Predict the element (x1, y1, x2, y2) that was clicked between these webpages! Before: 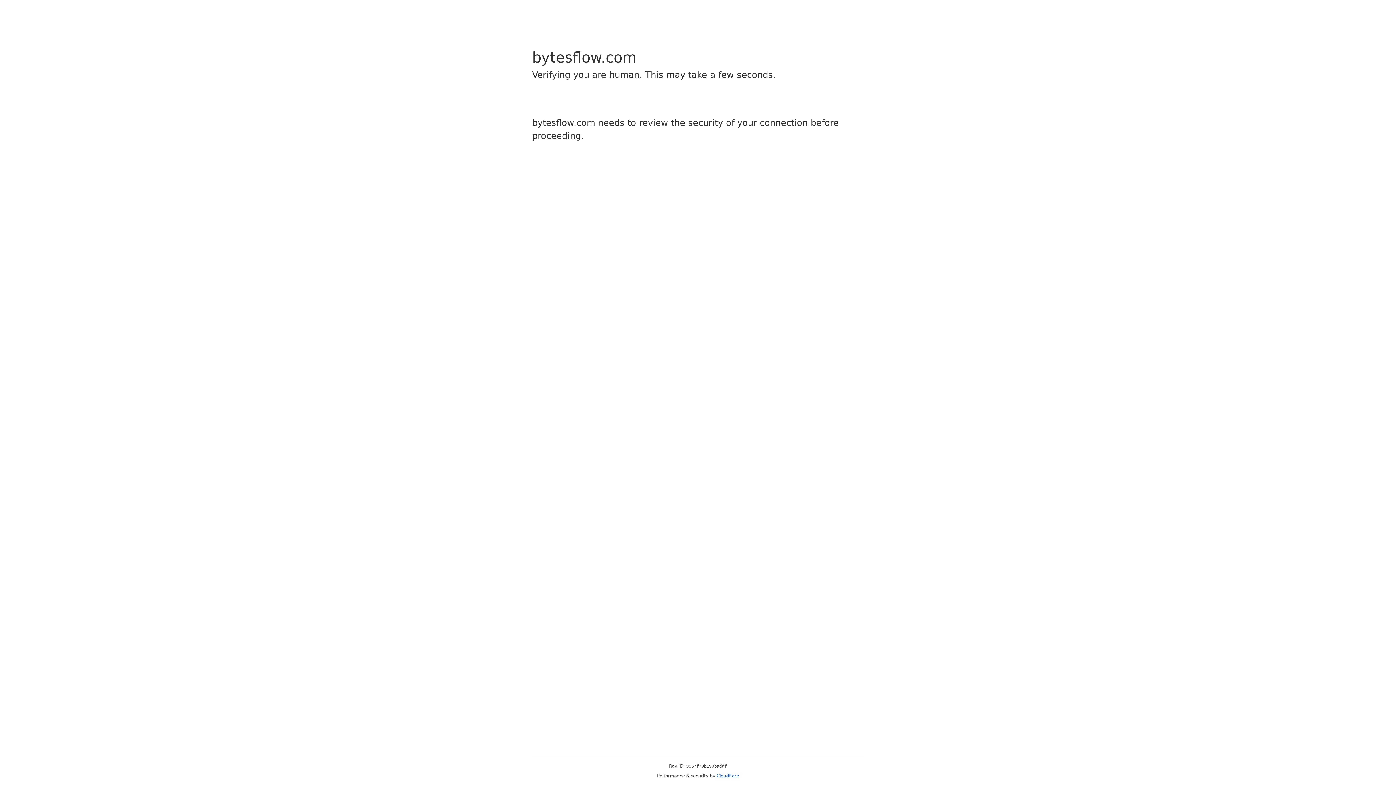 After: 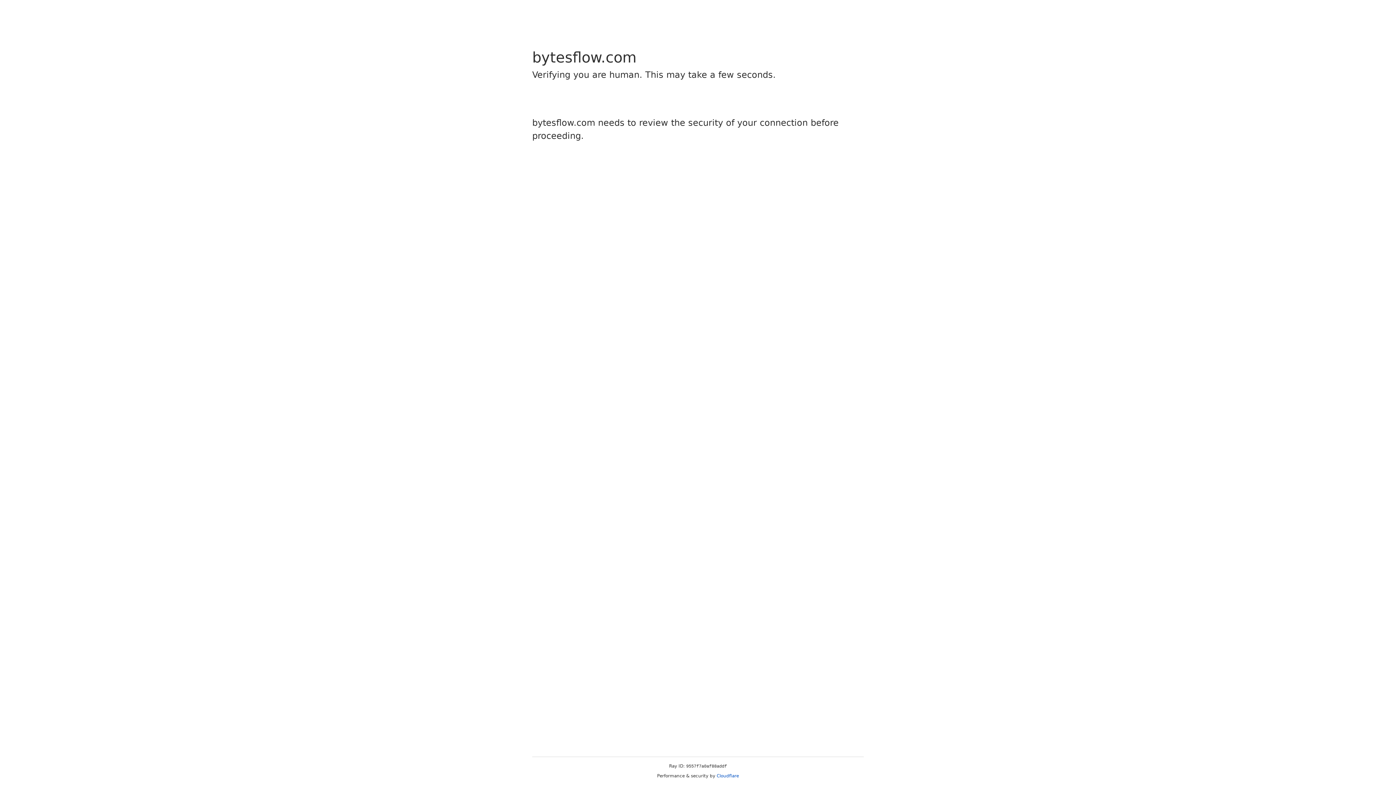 Action: label: Cloudflare bbox: (716, 773, 739, 778)